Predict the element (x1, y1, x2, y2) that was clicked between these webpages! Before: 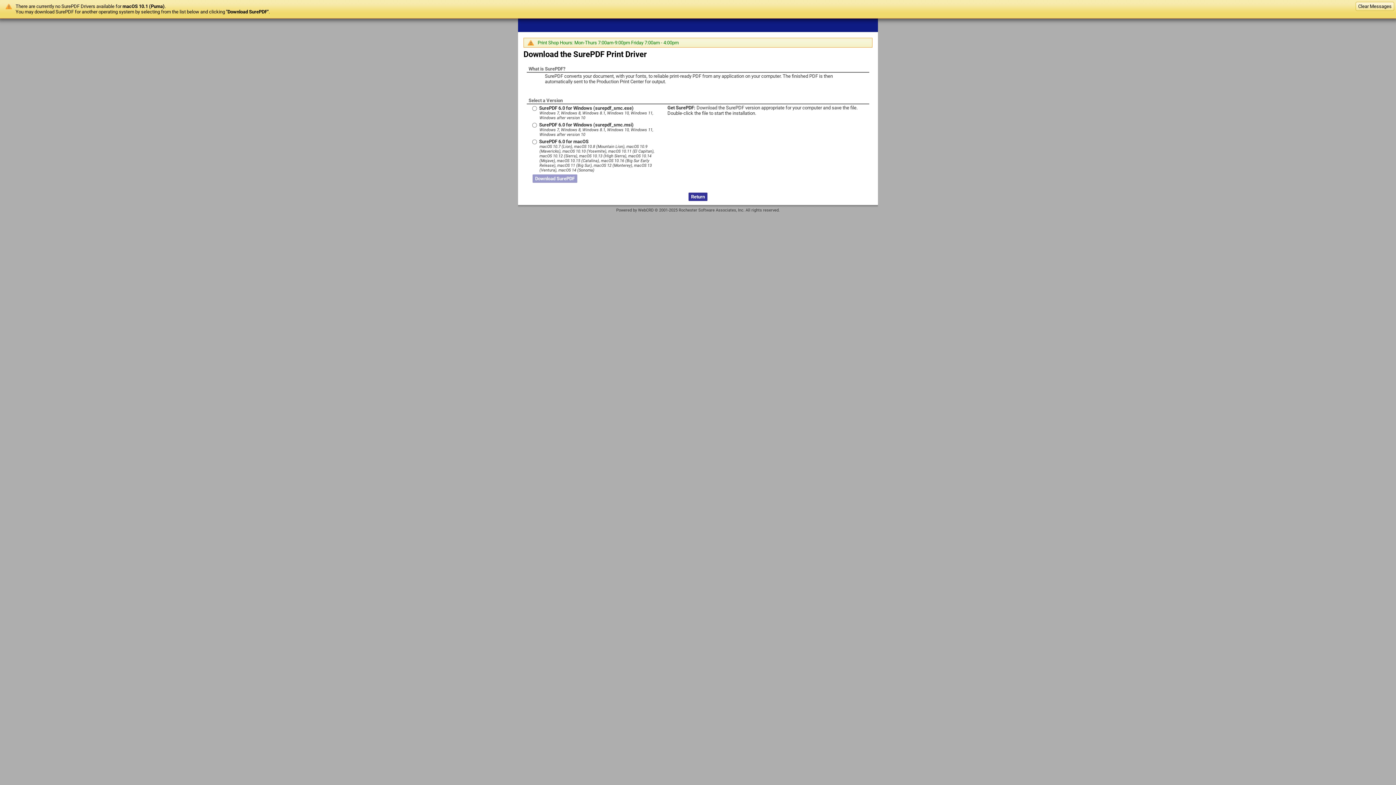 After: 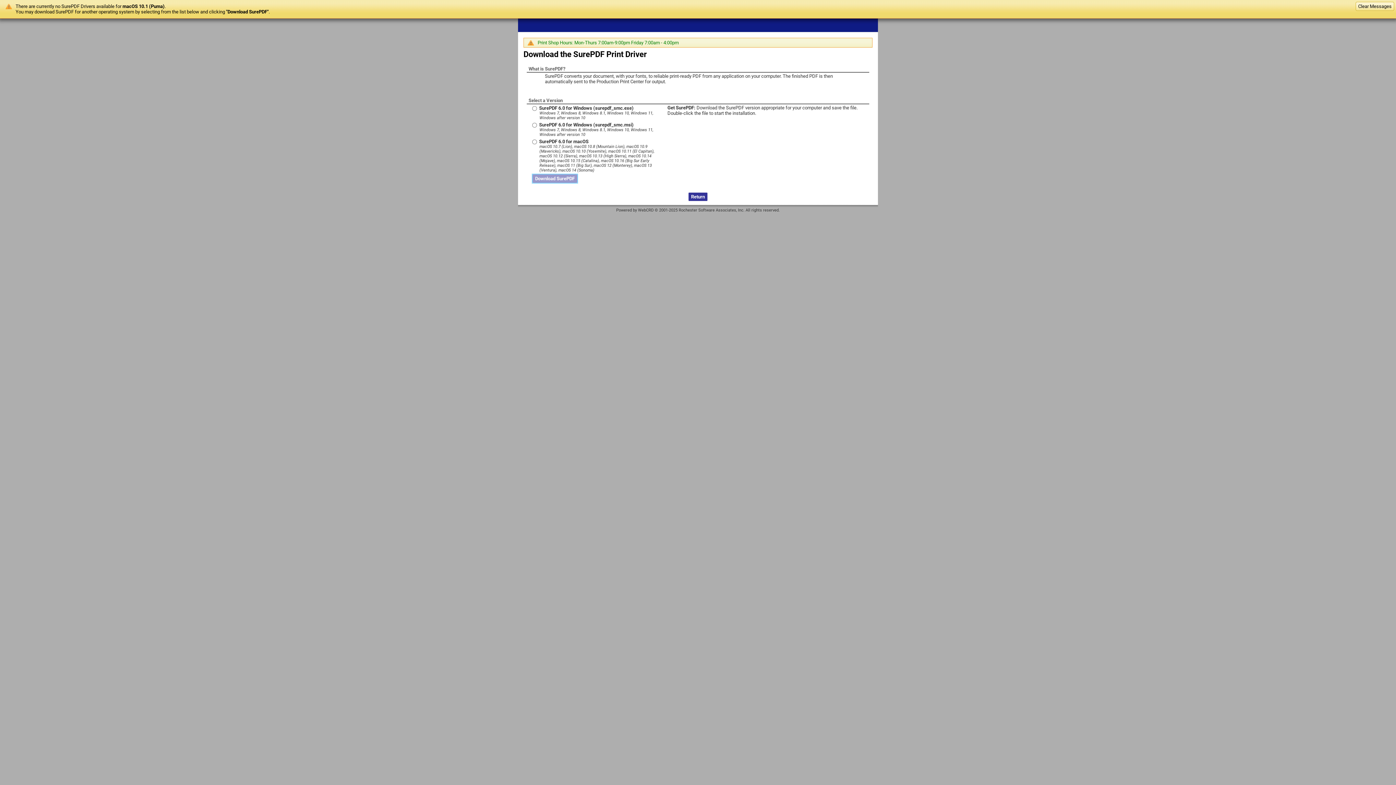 Action: bbox: (532, 174, 577, 182) label: Download SurePDF